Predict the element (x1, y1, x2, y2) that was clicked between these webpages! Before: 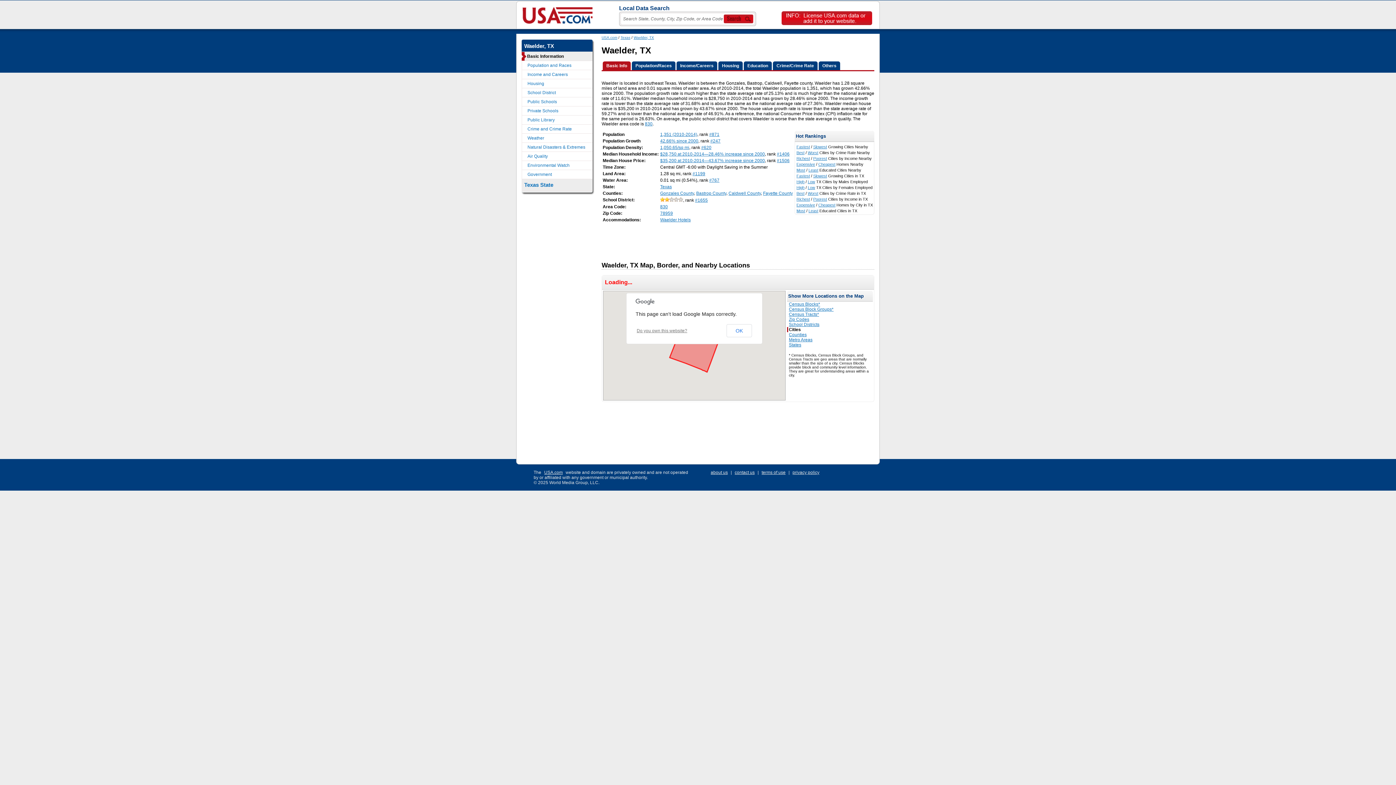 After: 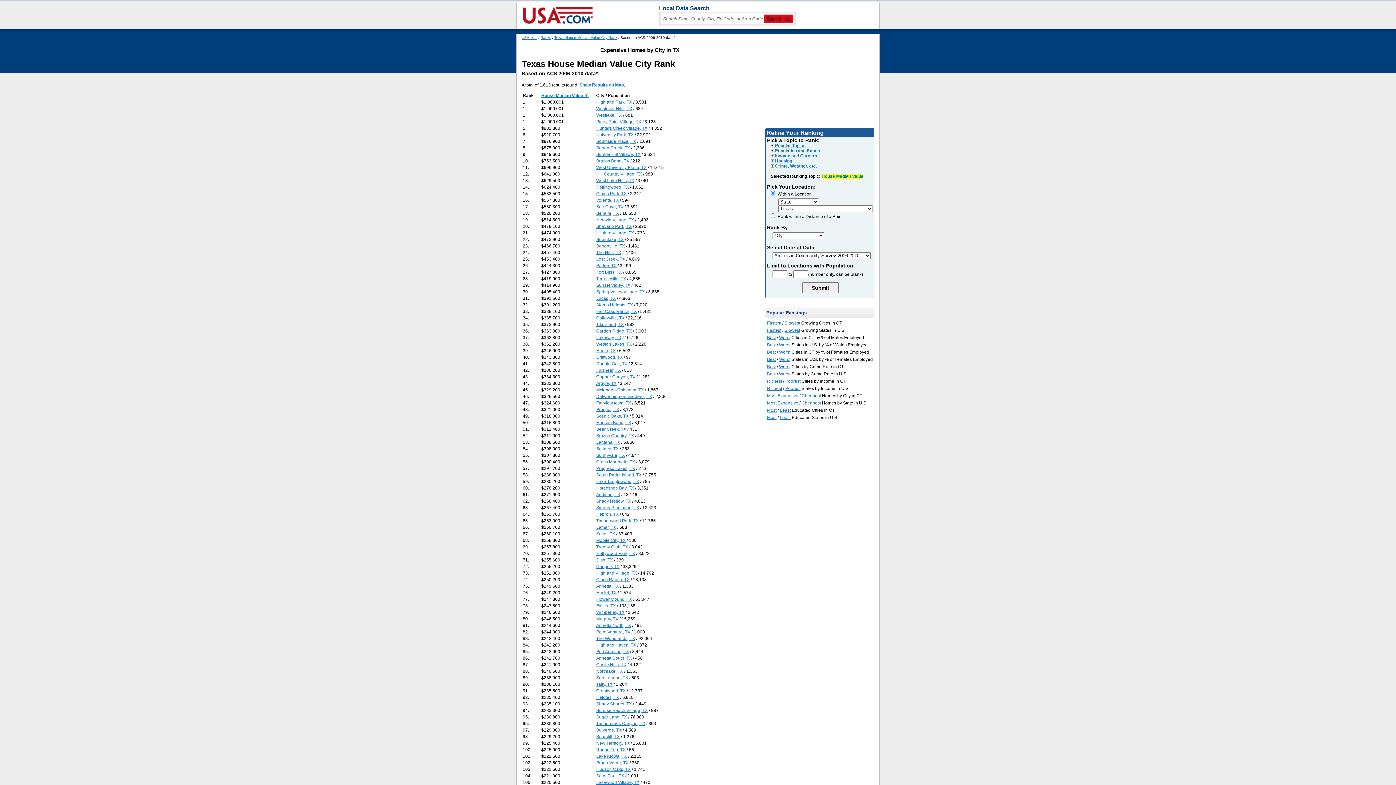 Action: bbox: (796, 202, 815, 207) label: Expensive